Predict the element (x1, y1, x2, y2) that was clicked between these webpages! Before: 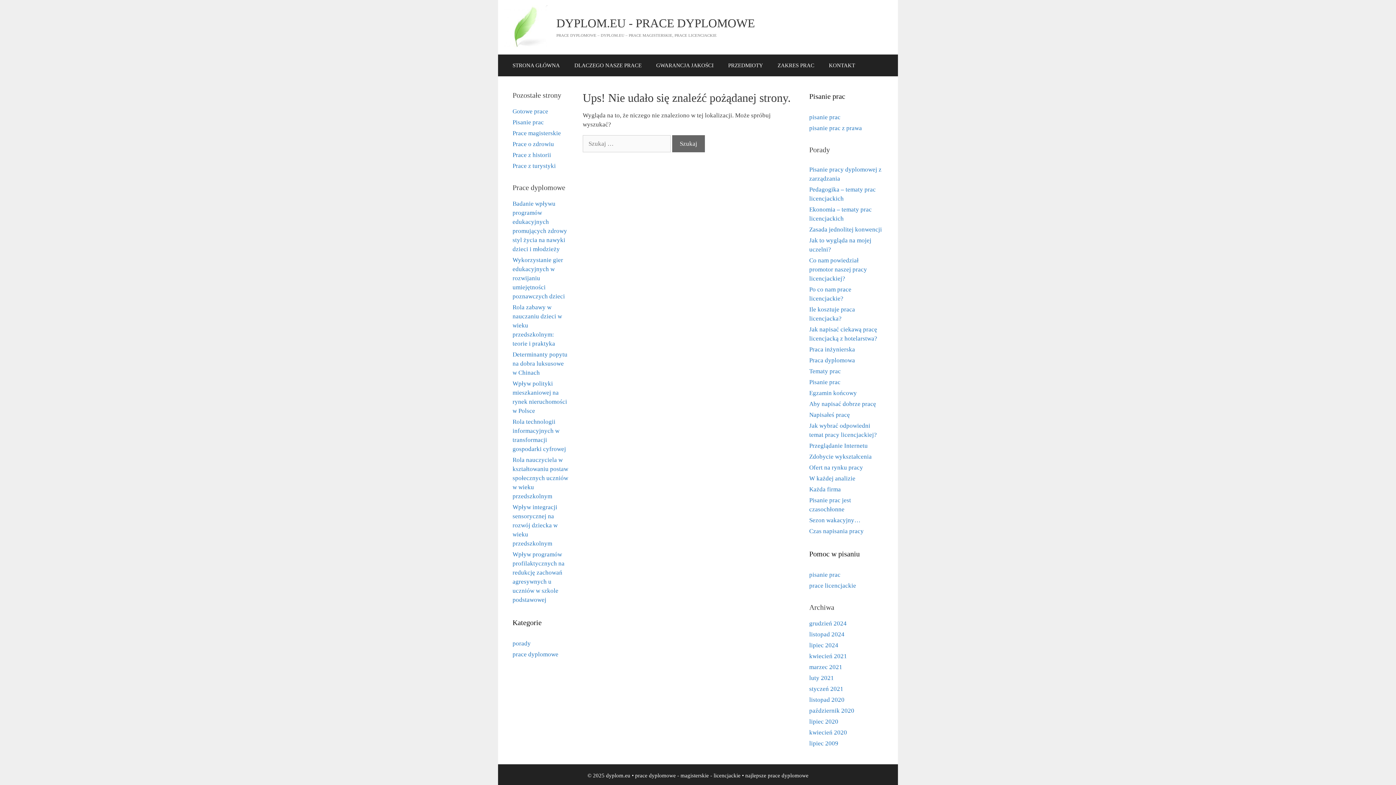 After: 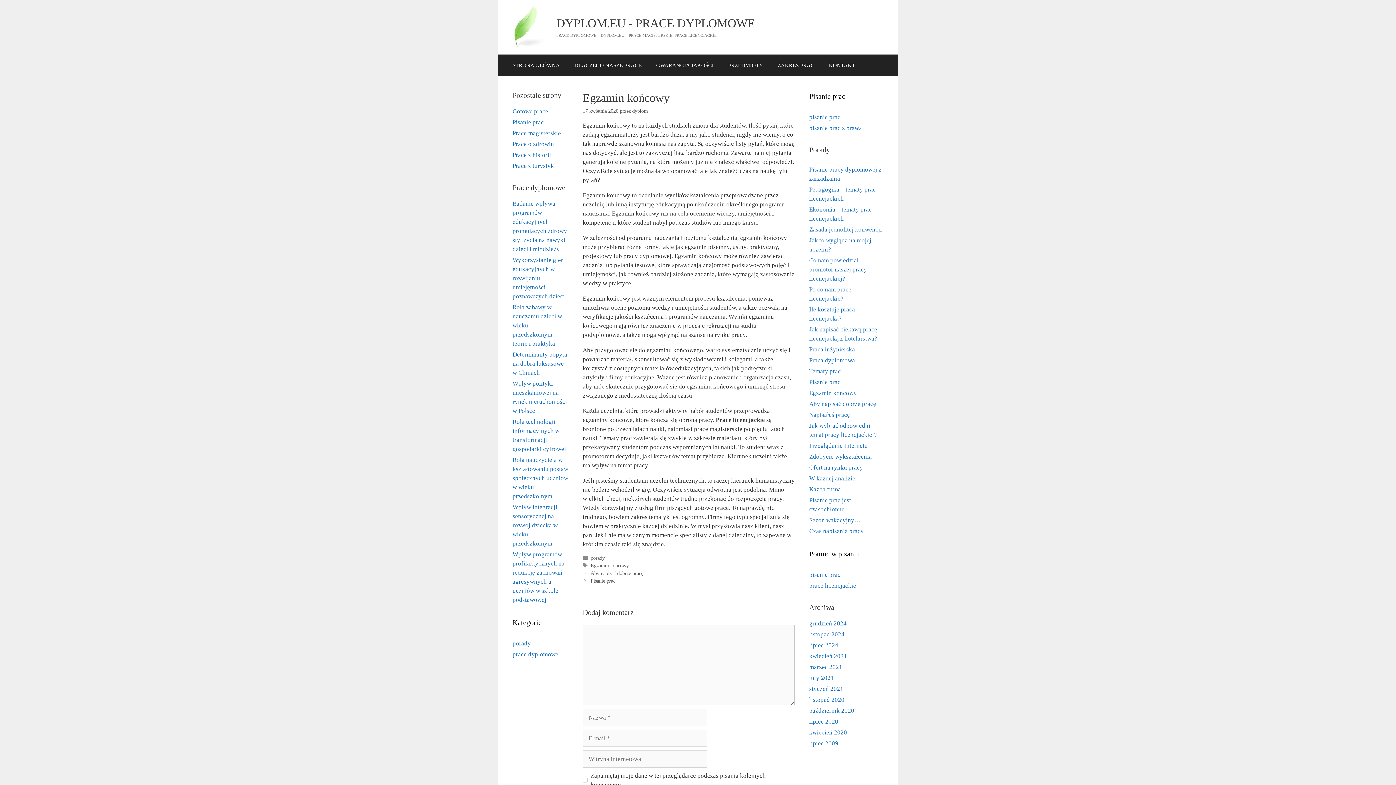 Action: label: Egzamin końcowy bbox: (809, 389, 857, 396)